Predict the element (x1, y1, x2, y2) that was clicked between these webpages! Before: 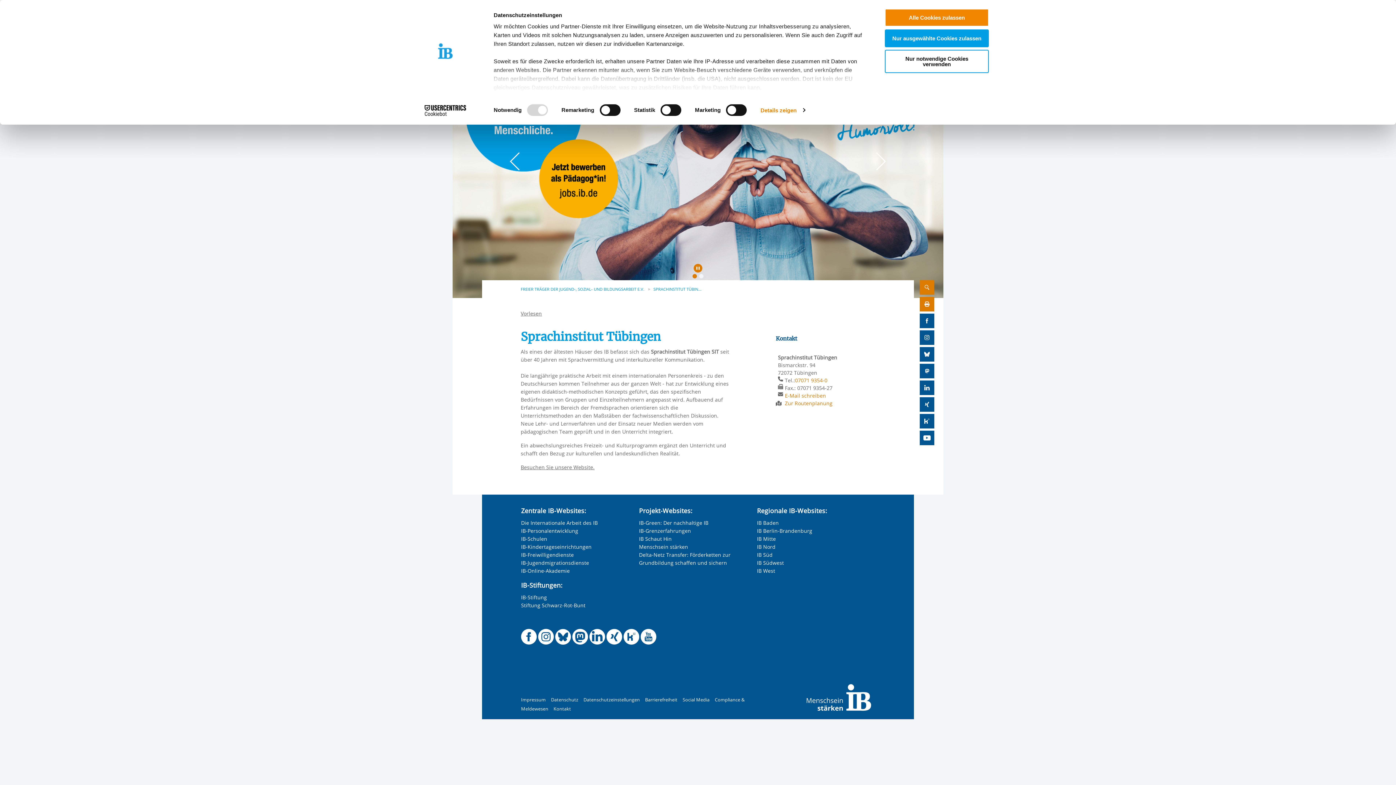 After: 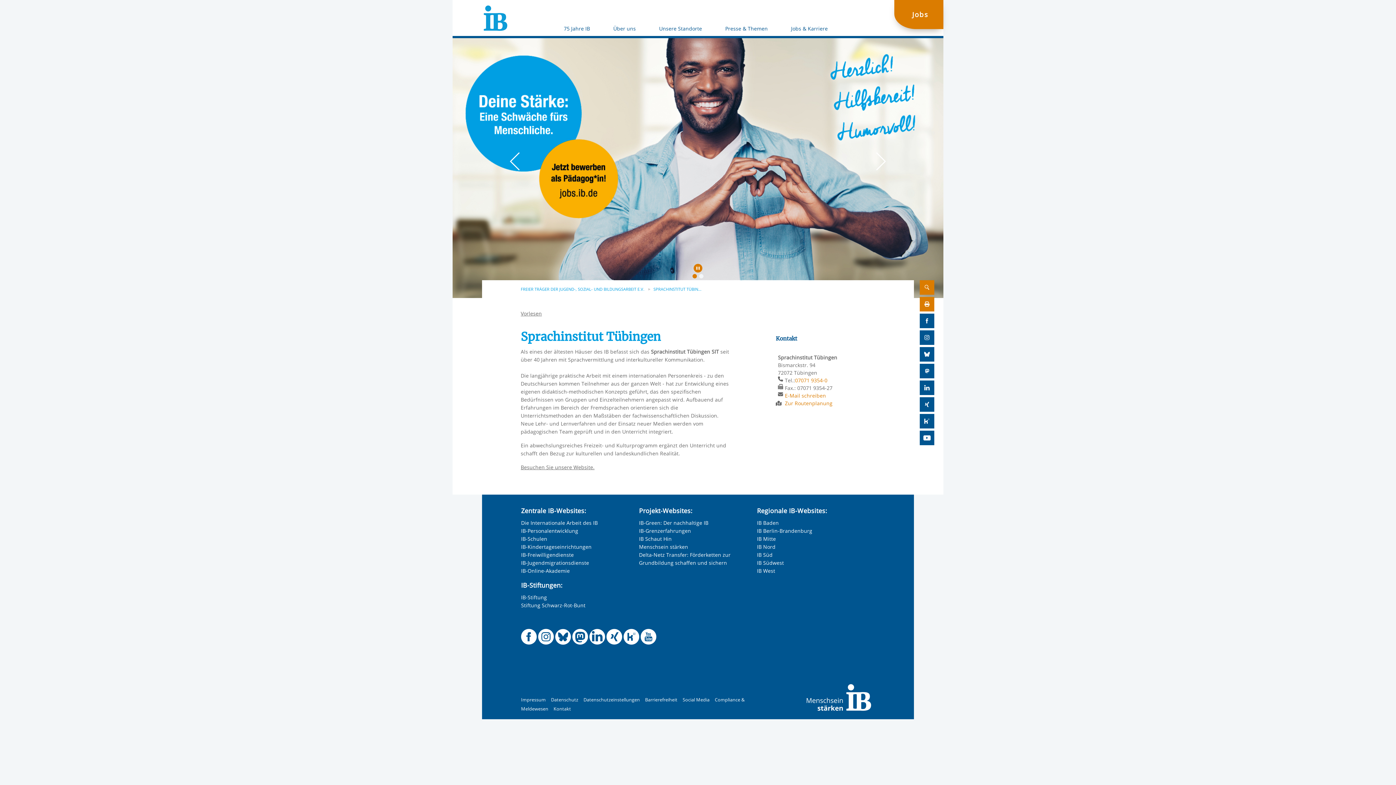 Action: bbox: (885, 8, 989, 26) label: Alle Cookies zulassen